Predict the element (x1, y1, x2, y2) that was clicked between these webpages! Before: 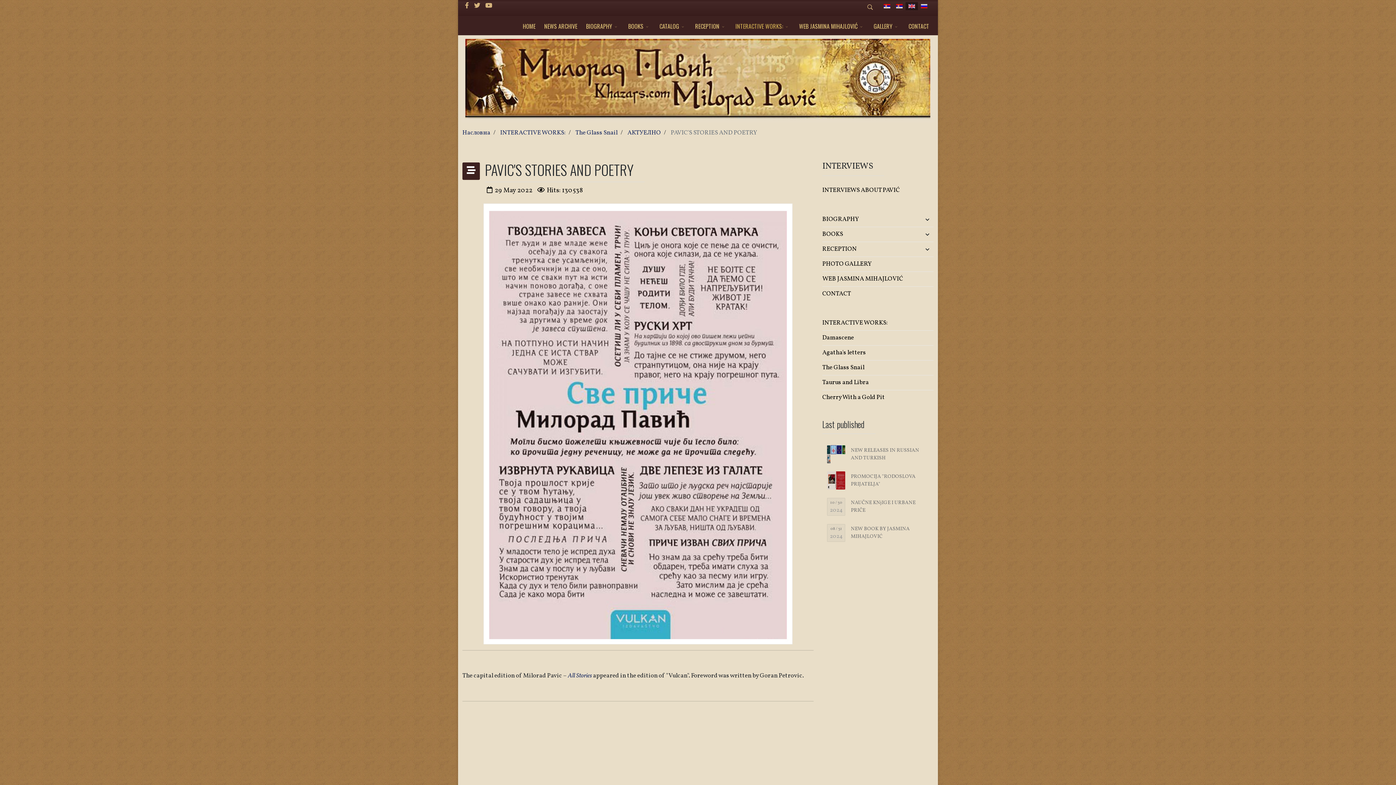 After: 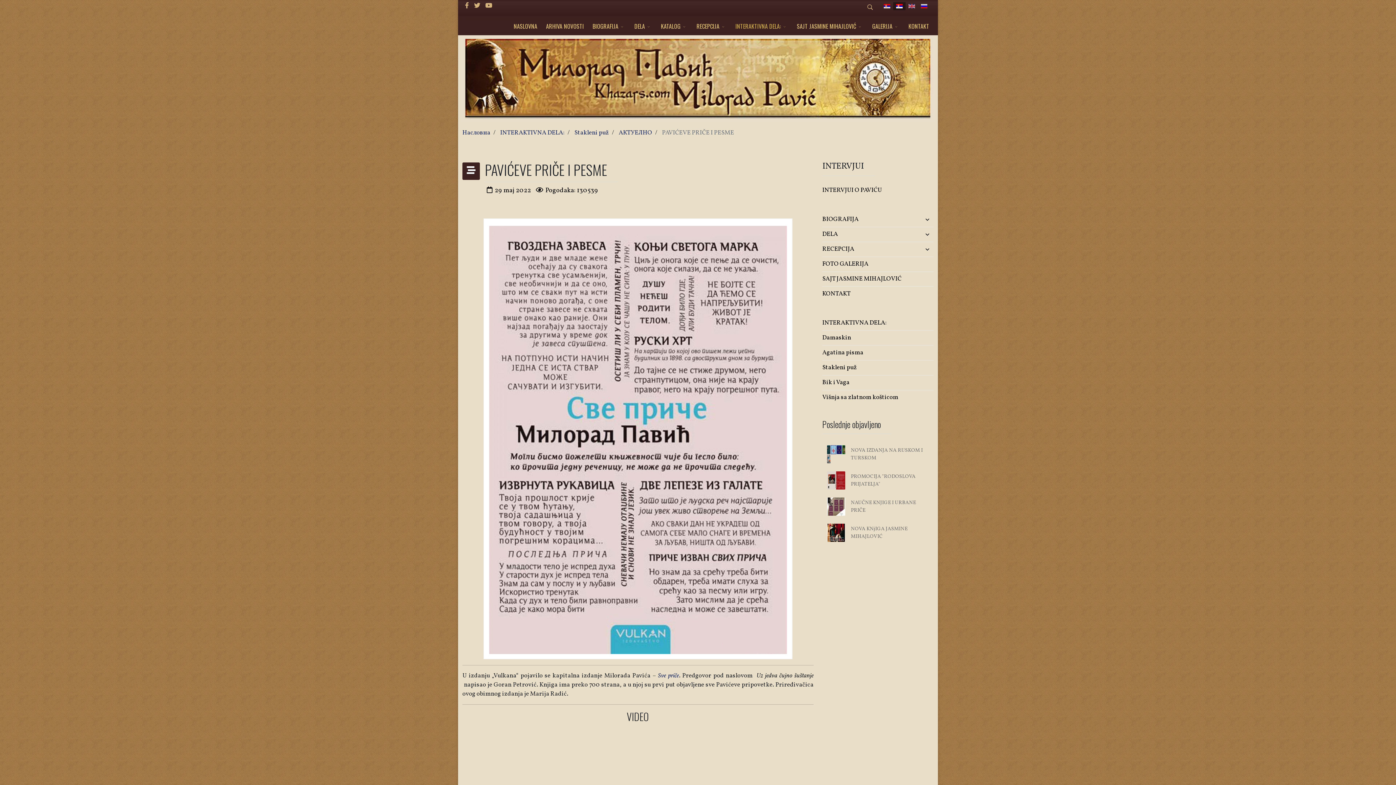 Action: bbox: (893, 2, 905, 10)